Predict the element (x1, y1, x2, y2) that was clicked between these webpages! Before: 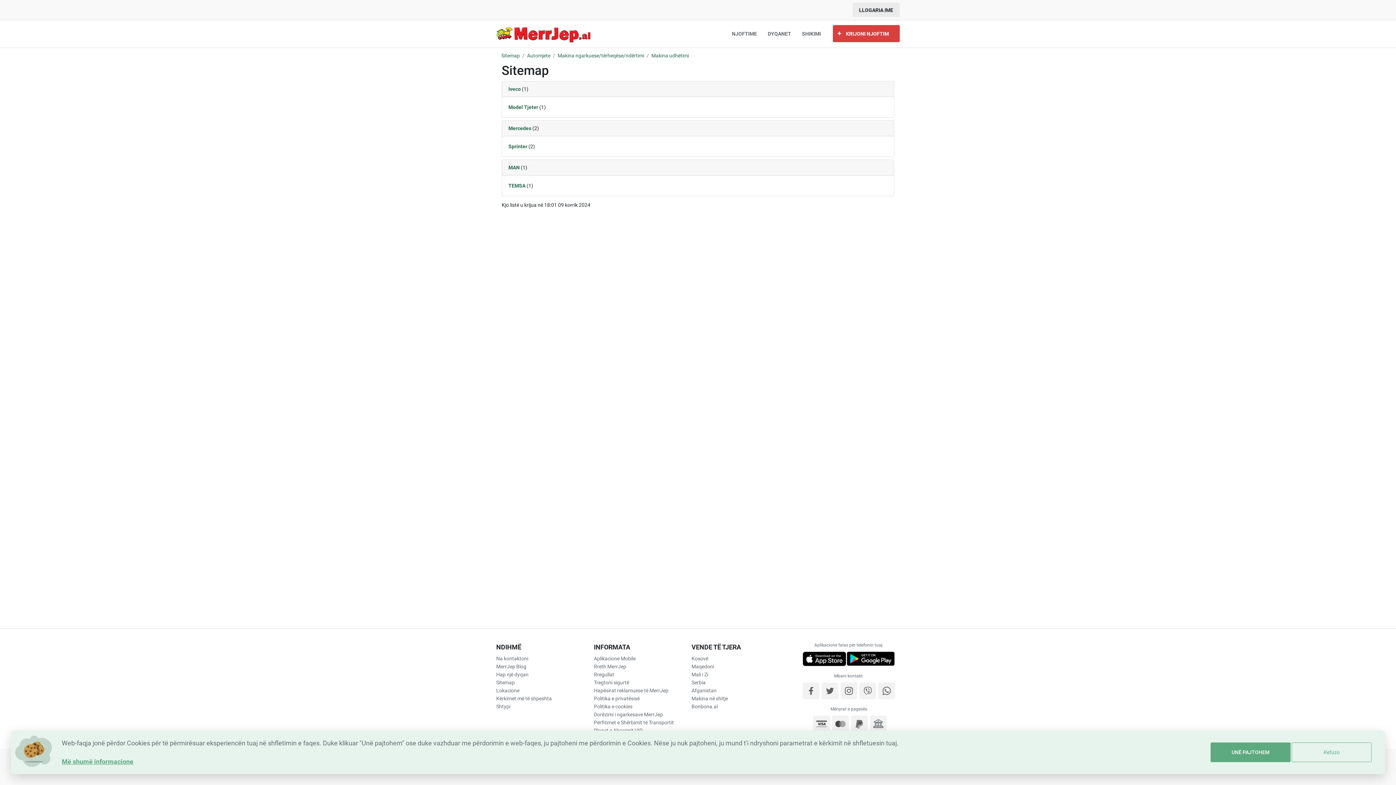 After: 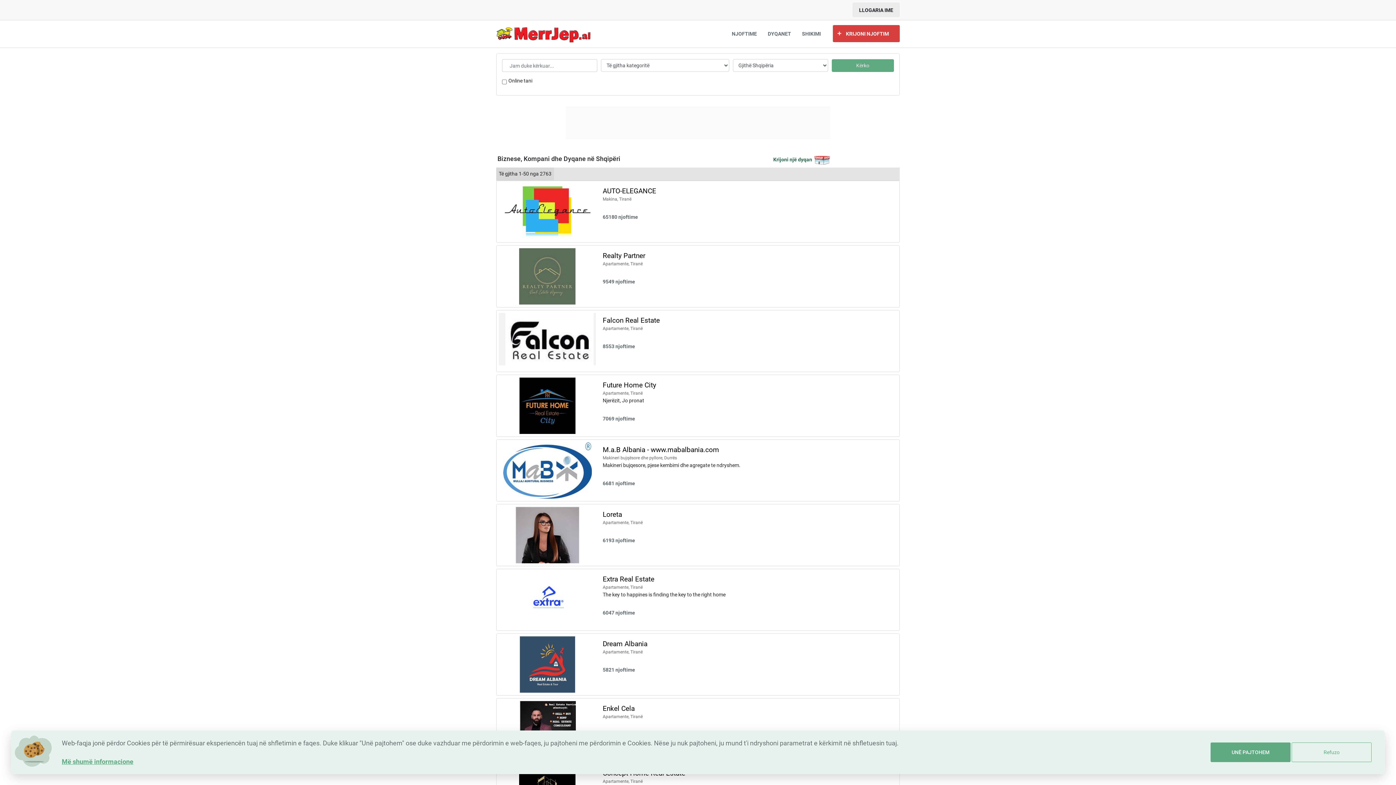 Action: bbox: (762, 20, 796, 47) label: DYQANET